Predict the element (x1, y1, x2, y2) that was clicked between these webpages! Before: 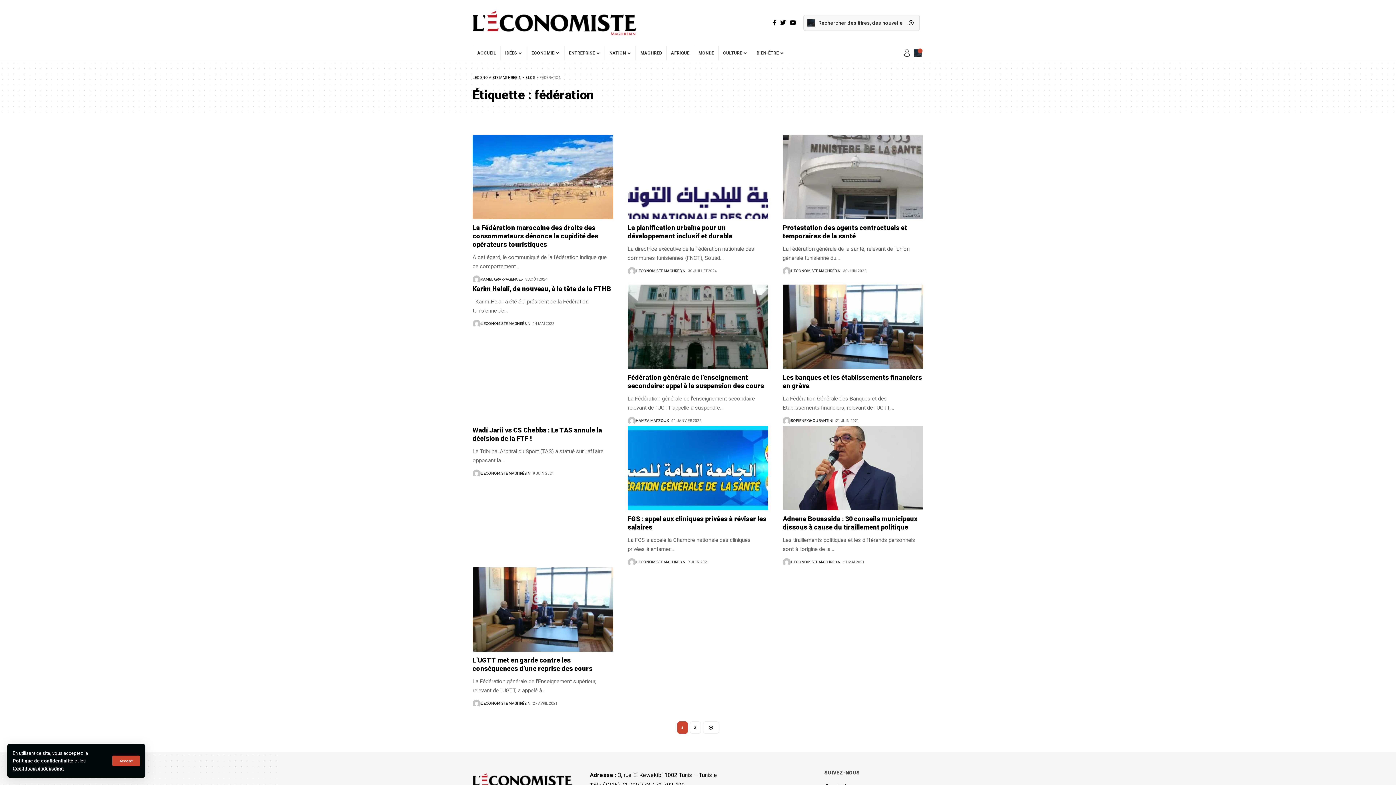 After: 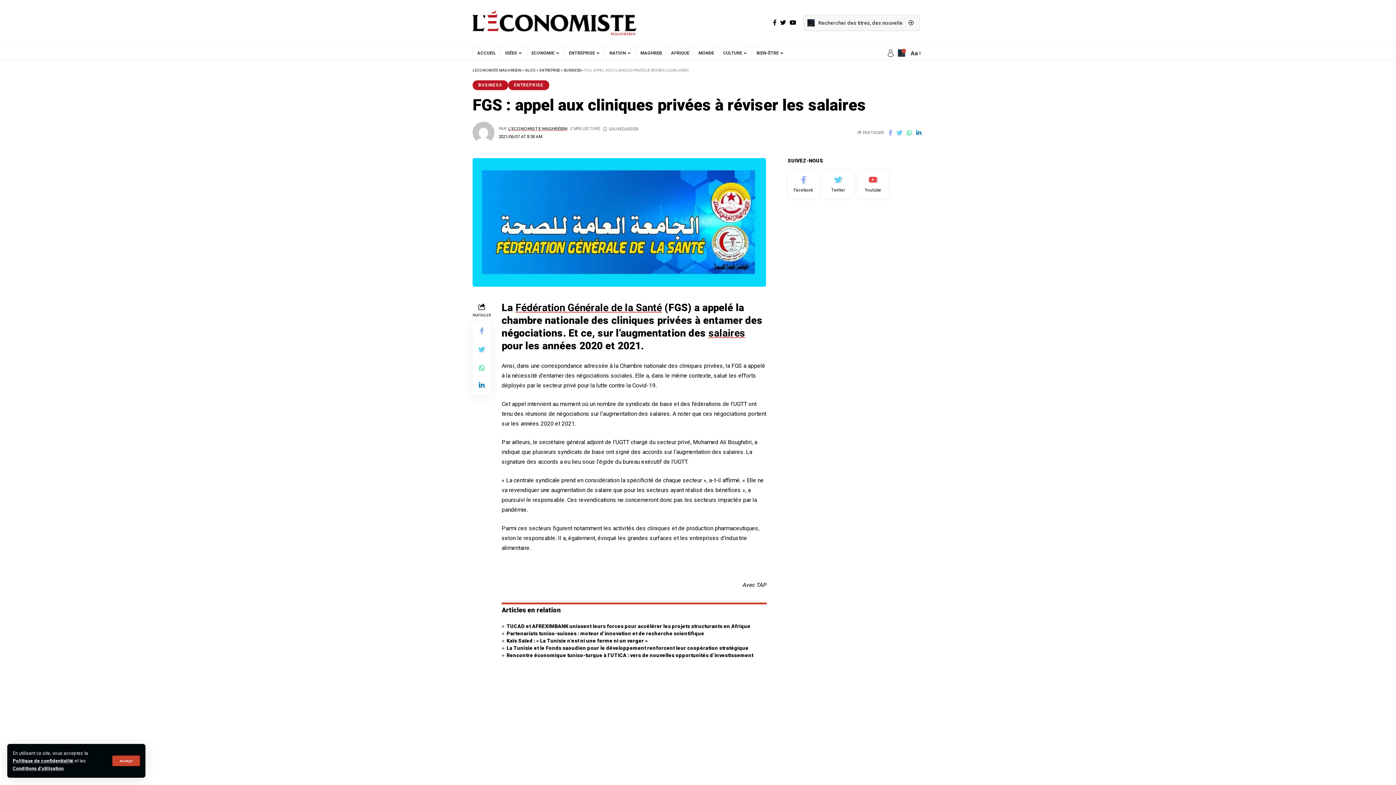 Action: bbox: (627, 426, 768, 510)